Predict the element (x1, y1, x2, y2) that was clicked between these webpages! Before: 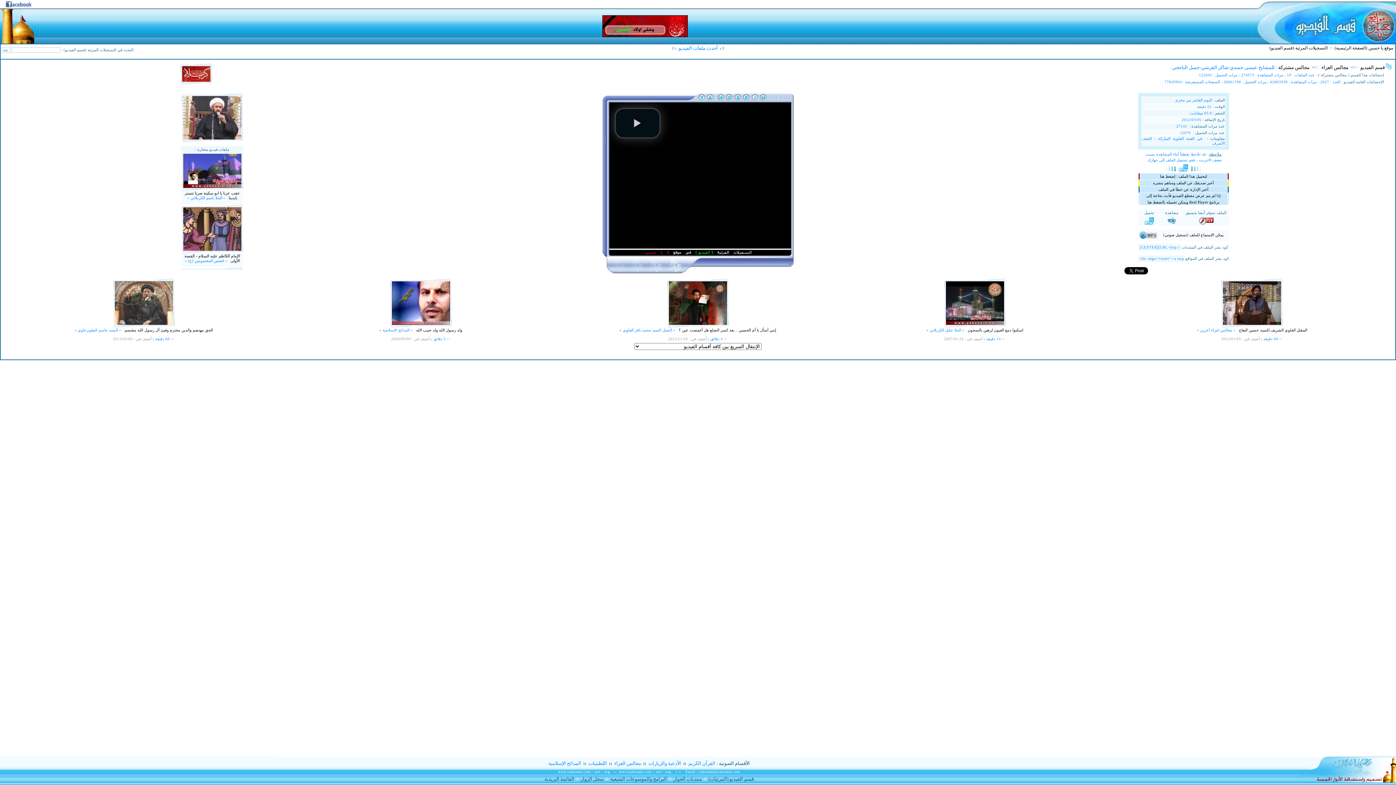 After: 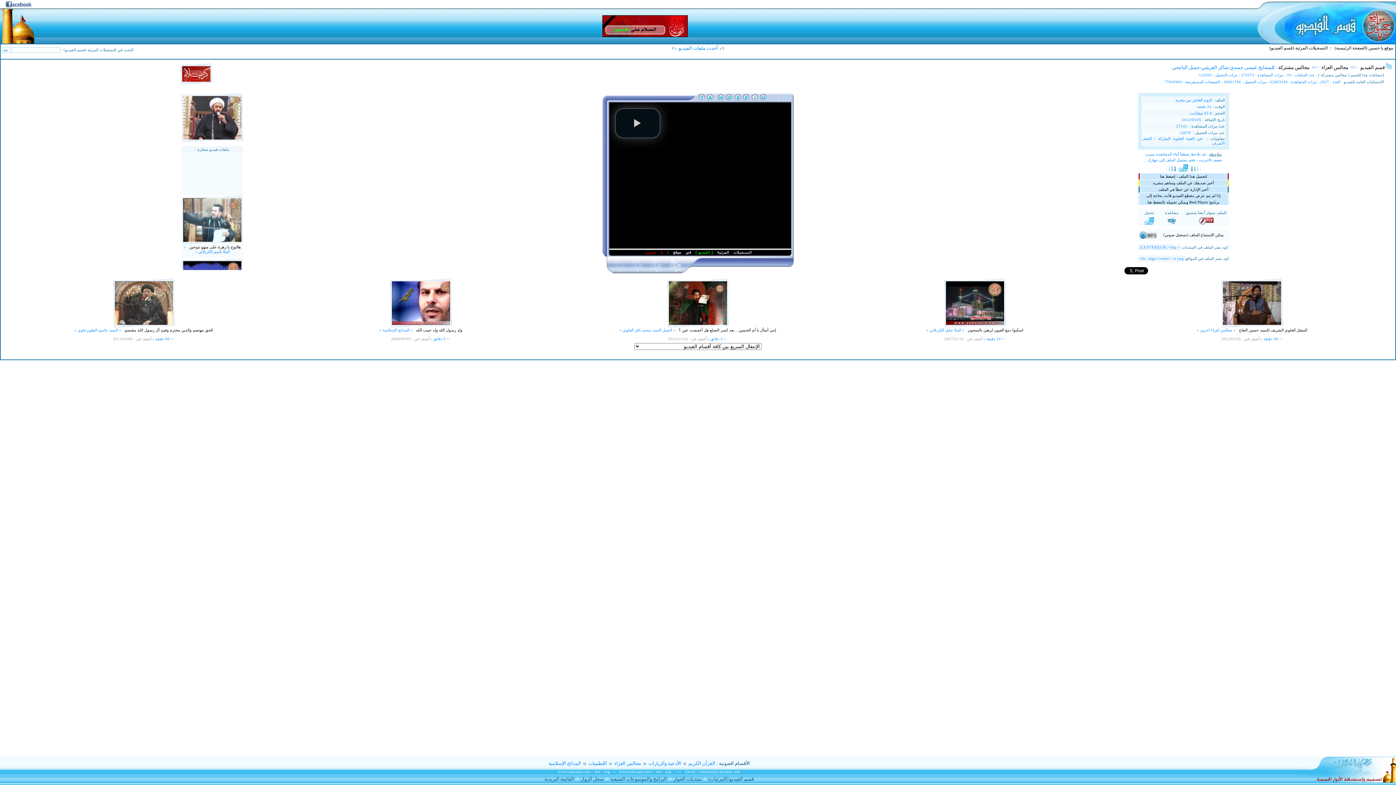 Action: bbox: (601, 770, 610, 774) label: / .org